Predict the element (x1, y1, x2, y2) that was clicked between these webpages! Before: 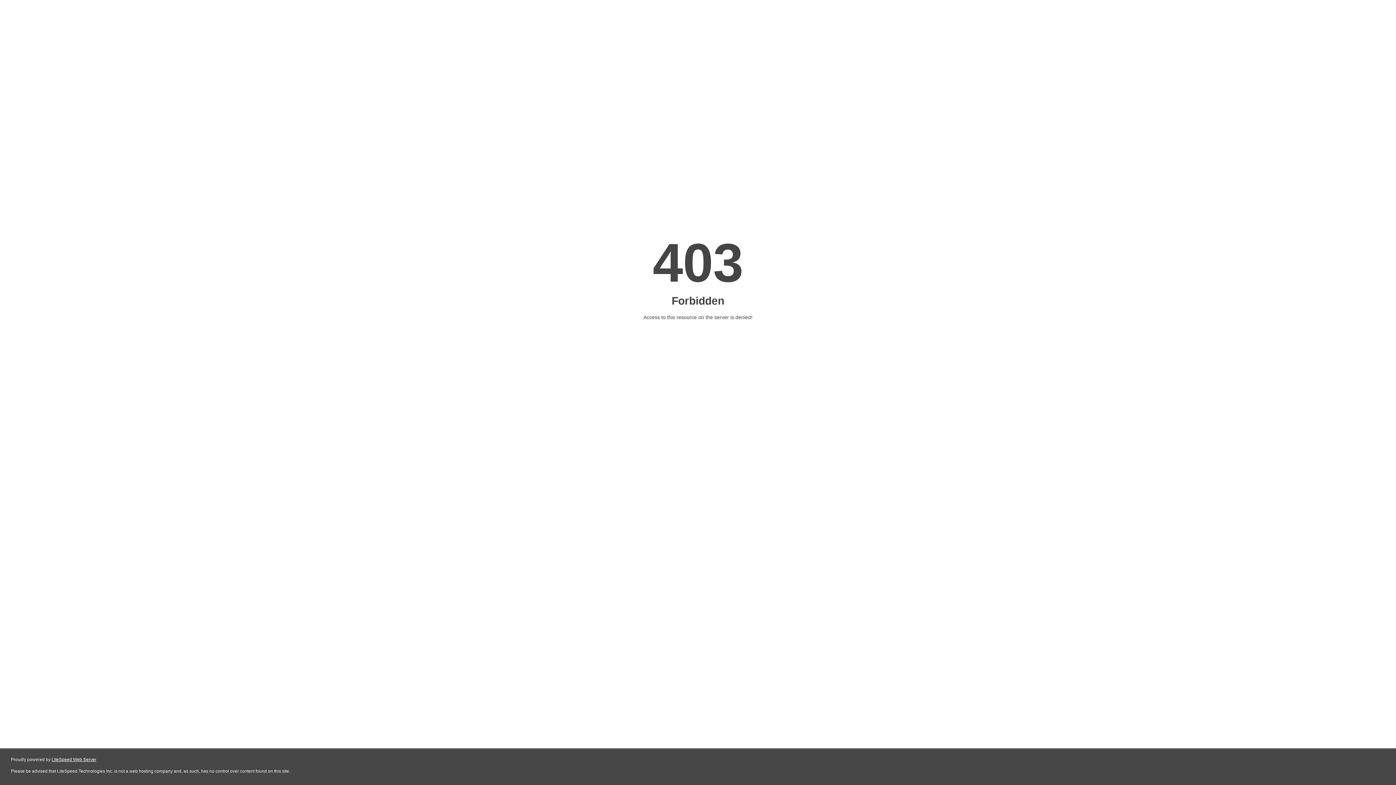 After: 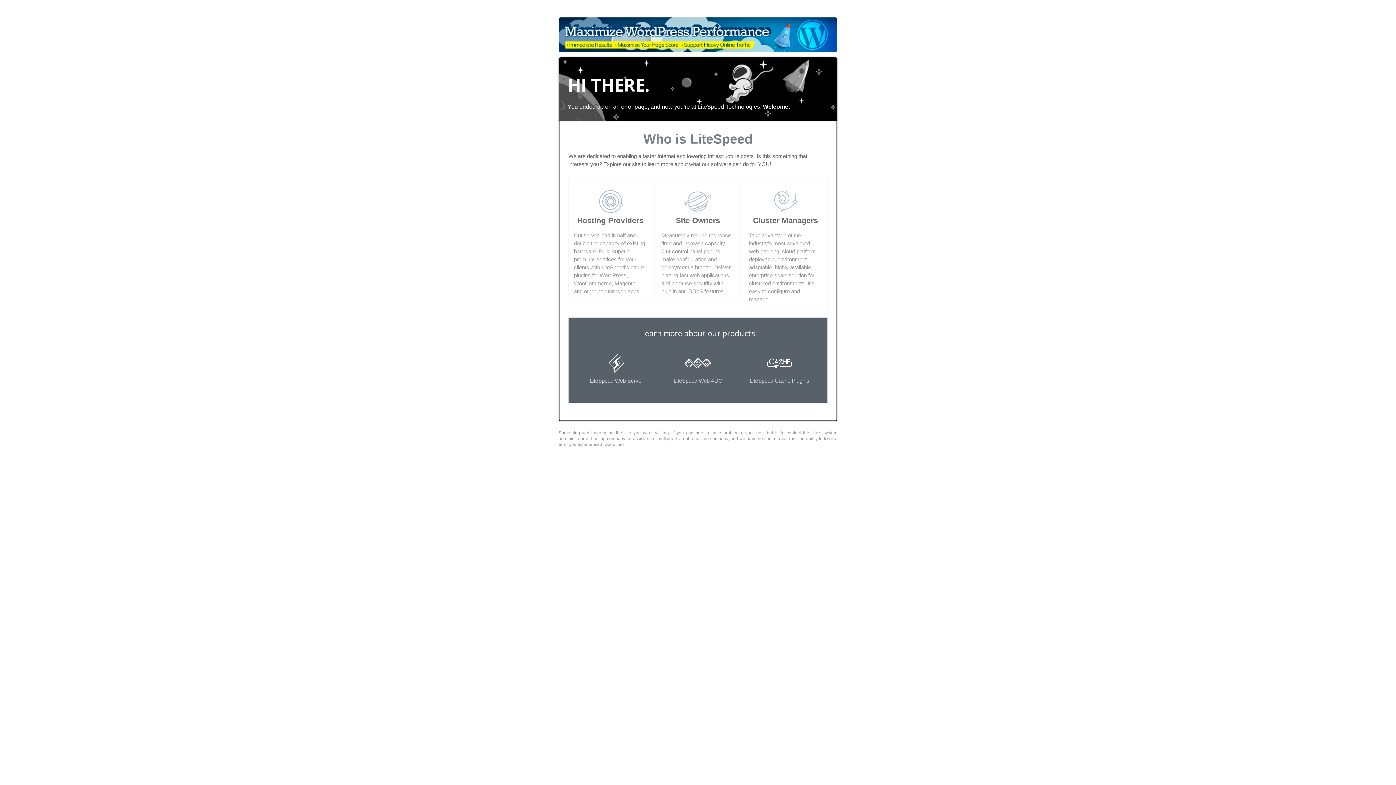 Action: bbox: (51, 757, 96, 762) label: LiteSpeed Web Server